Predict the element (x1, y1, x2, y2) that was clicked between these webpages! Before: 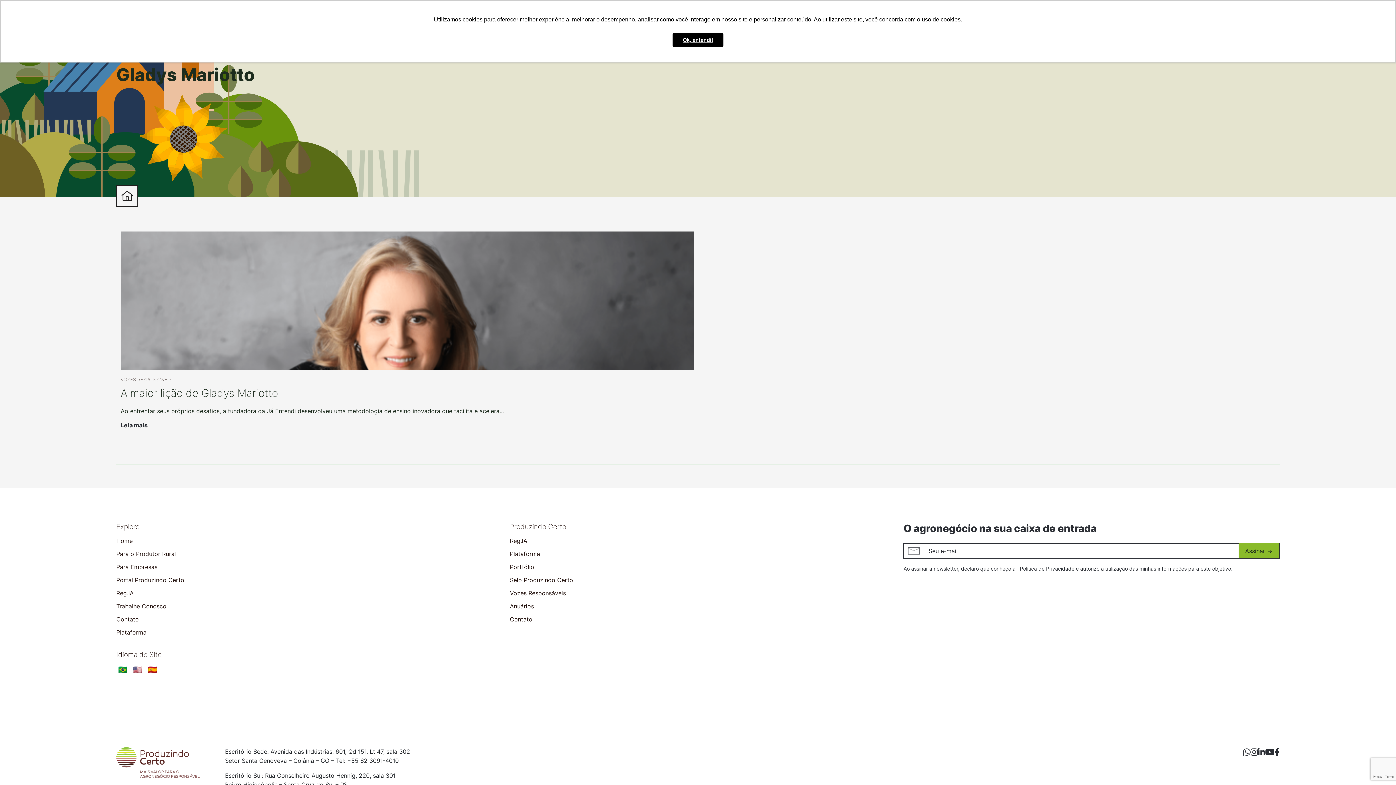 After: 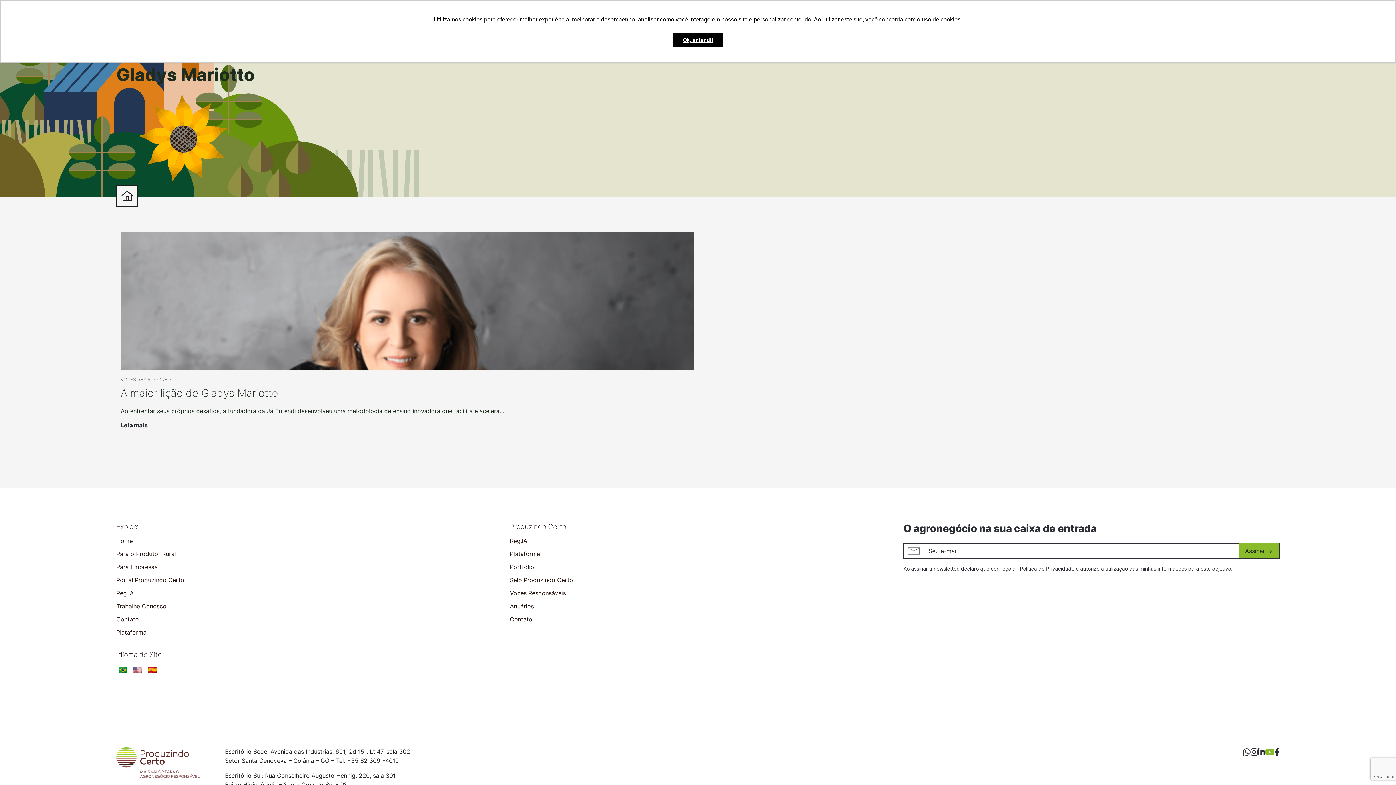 Action: bbox: (1265, 747, 1274, 757)